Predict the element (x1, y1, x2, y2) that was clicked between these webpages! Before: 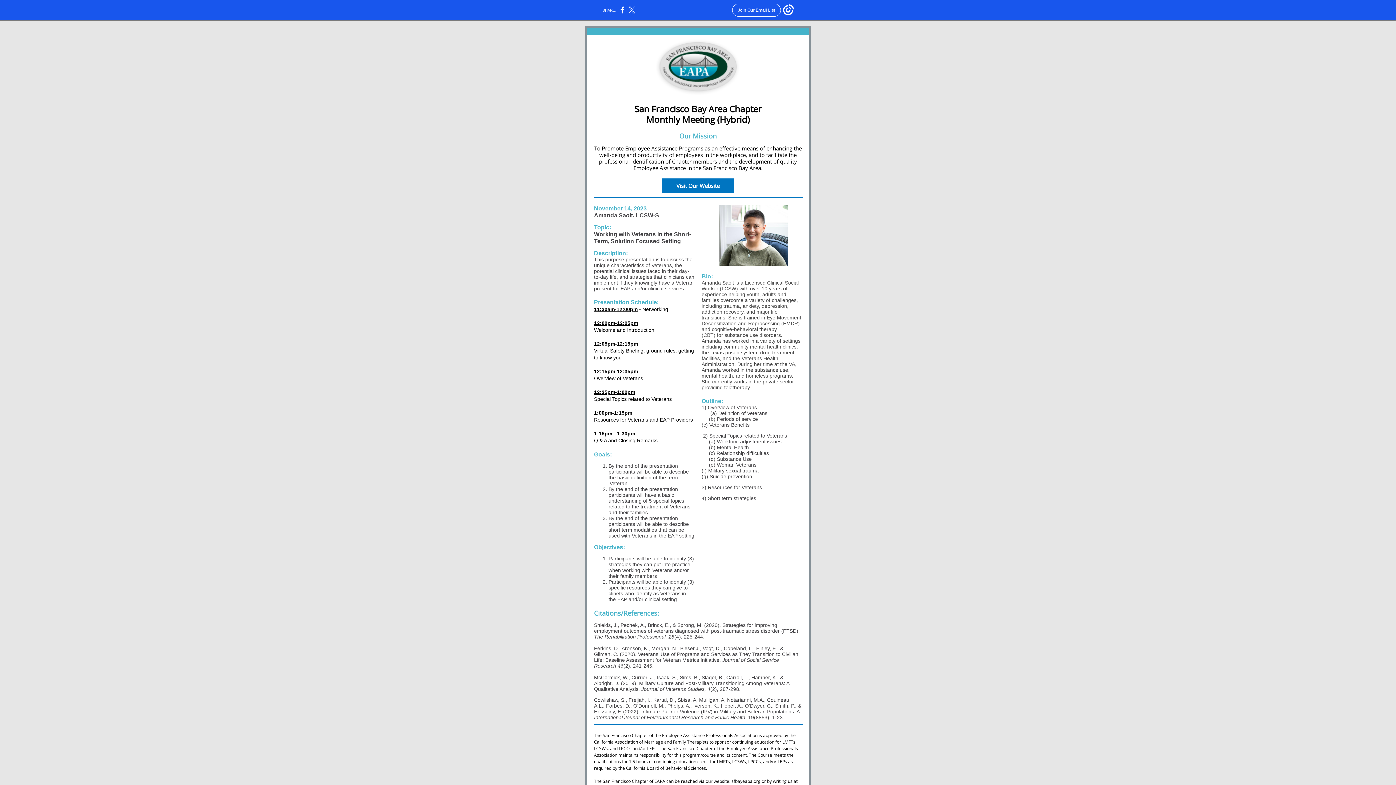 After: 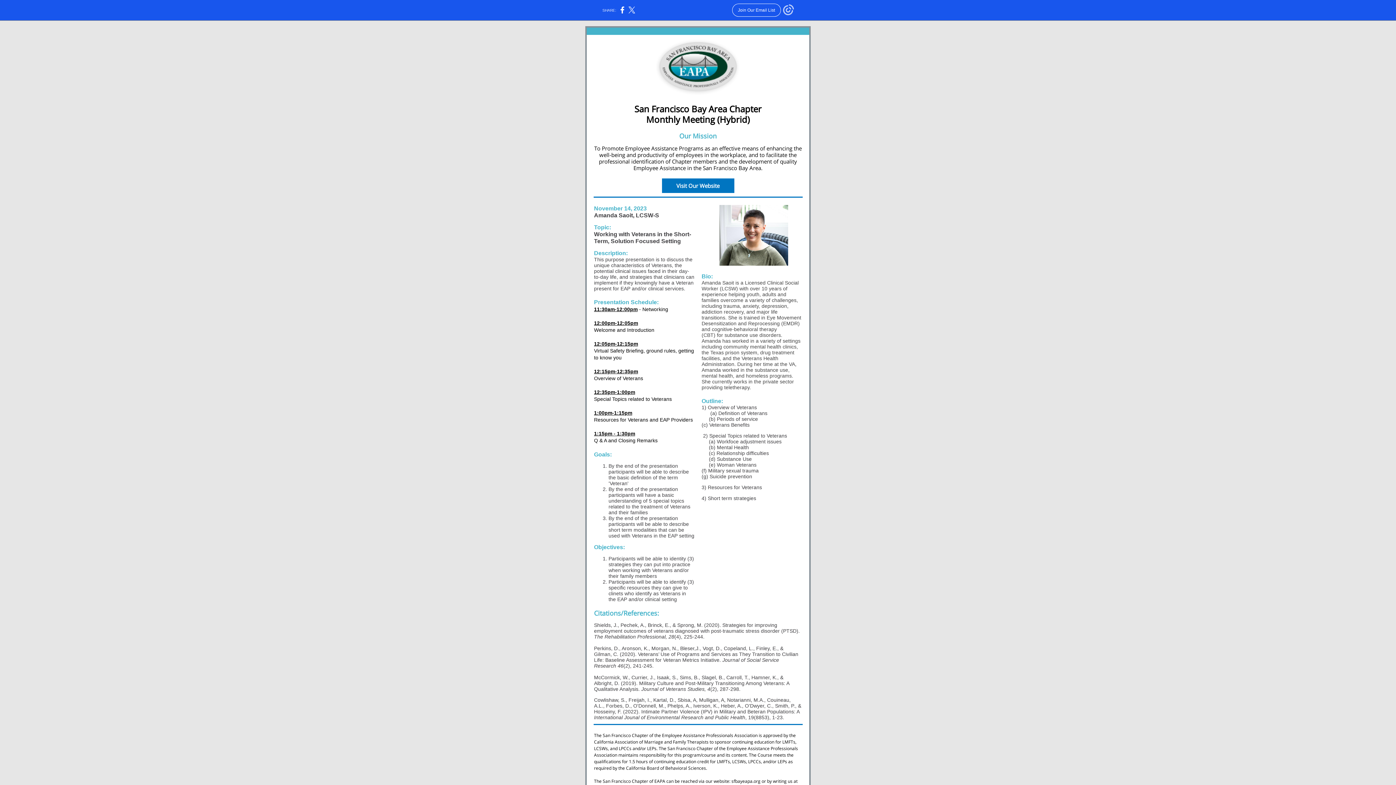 Action: bbox: (783, 12, 794, 16)